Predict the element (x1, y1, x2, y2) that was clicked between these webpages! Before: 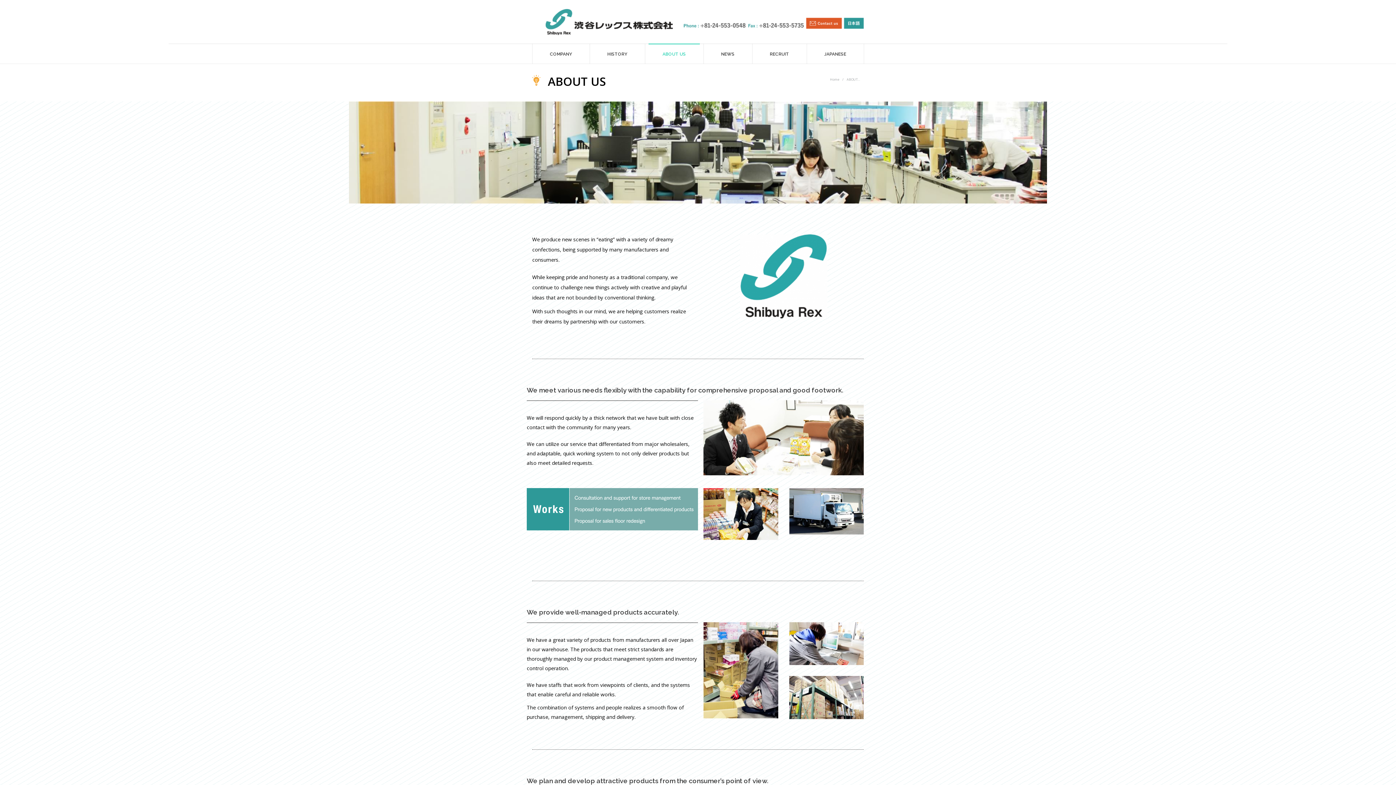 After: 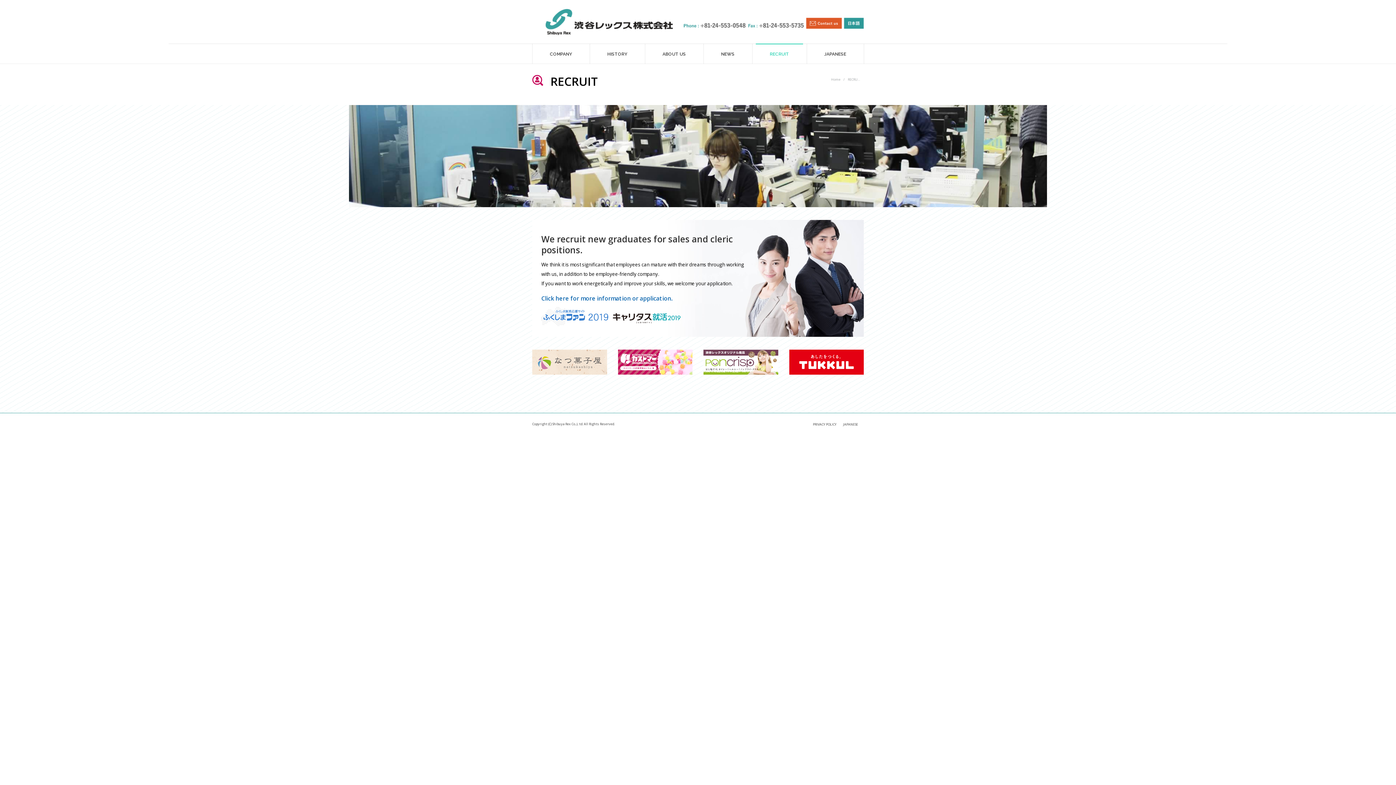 Action: label: RECRUIT bbox: (756, 43, 803, 63)